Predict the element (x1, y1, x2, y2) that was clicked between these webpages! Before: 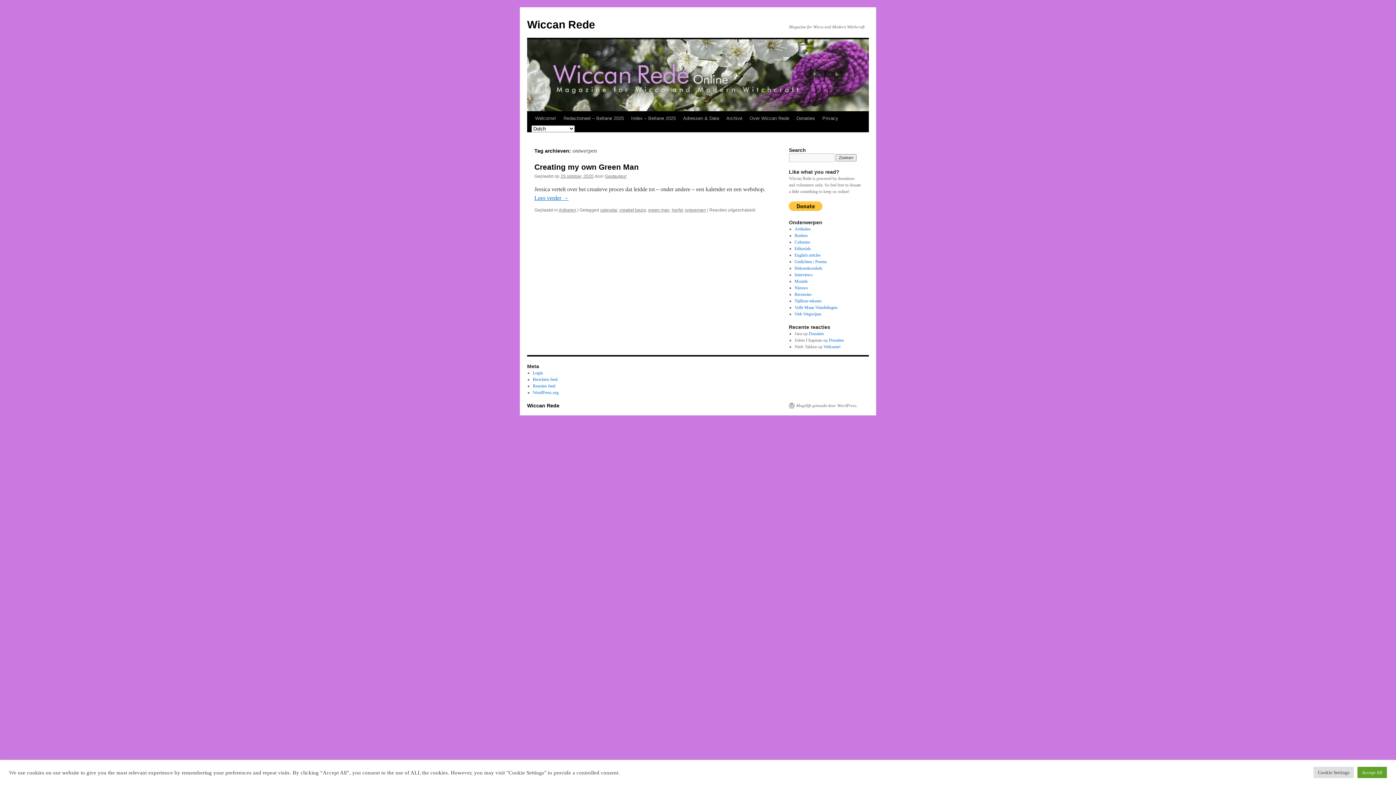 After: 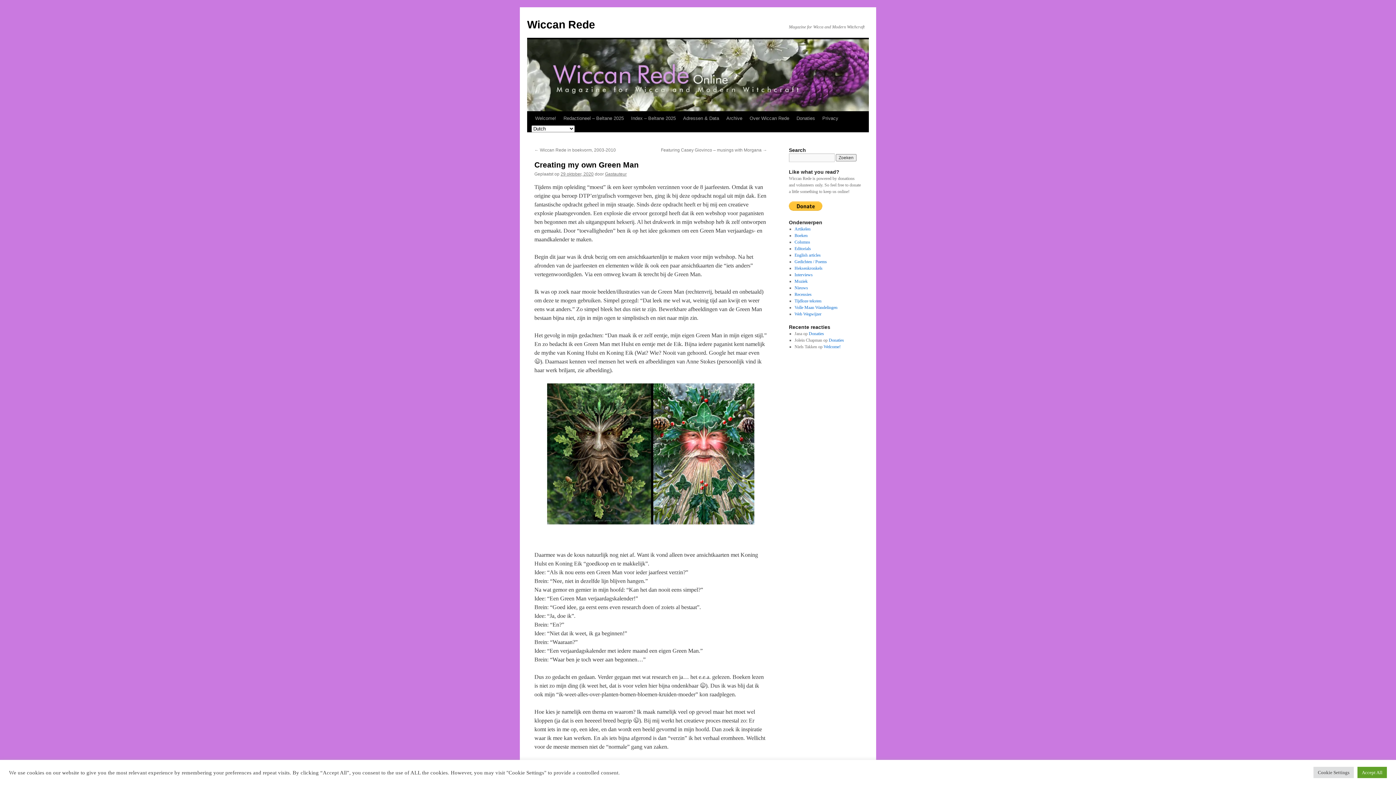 Action: label: Lees verder → bbox: (534, 194, 568, 201)